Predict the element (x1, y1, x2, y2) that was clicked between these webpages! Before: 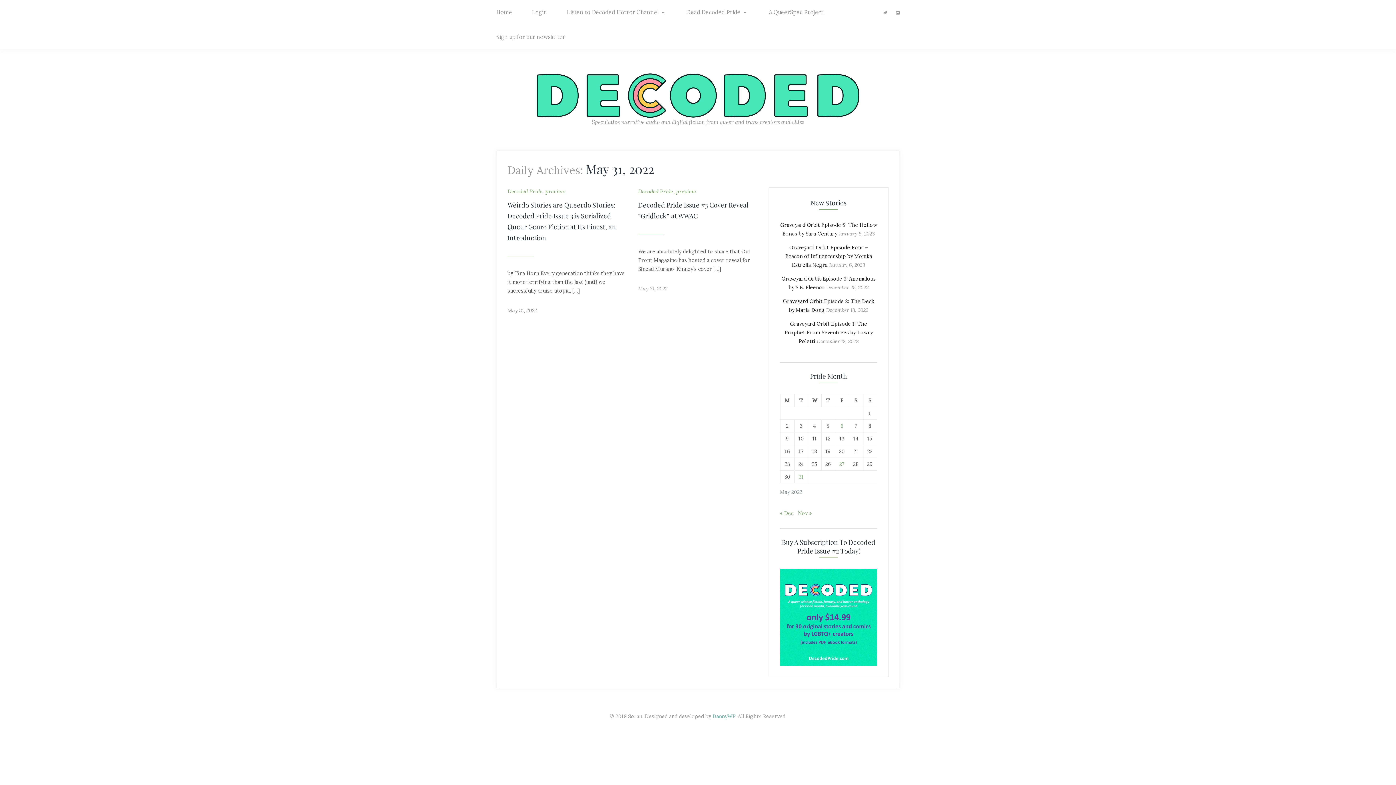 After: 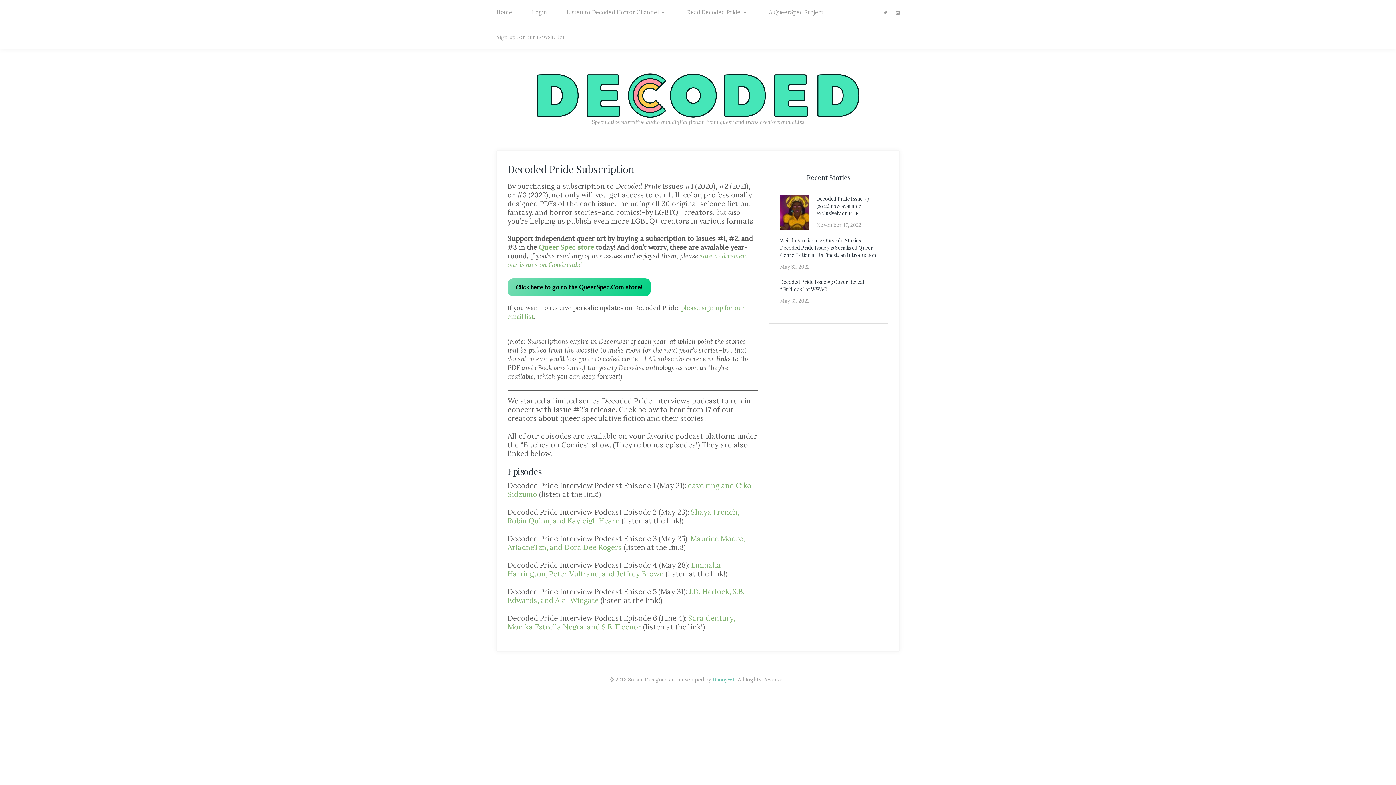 Action: bbox: (780, 613, 877, 620)